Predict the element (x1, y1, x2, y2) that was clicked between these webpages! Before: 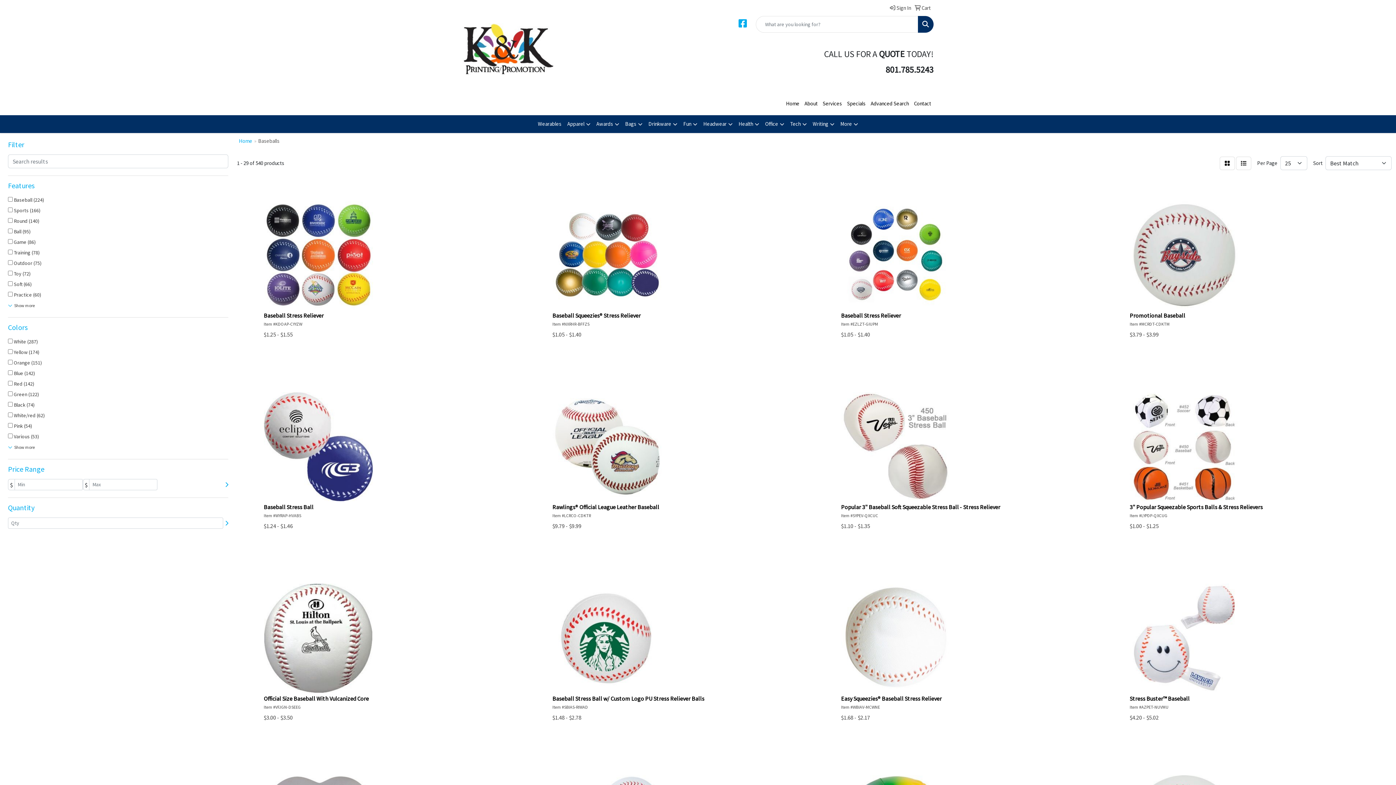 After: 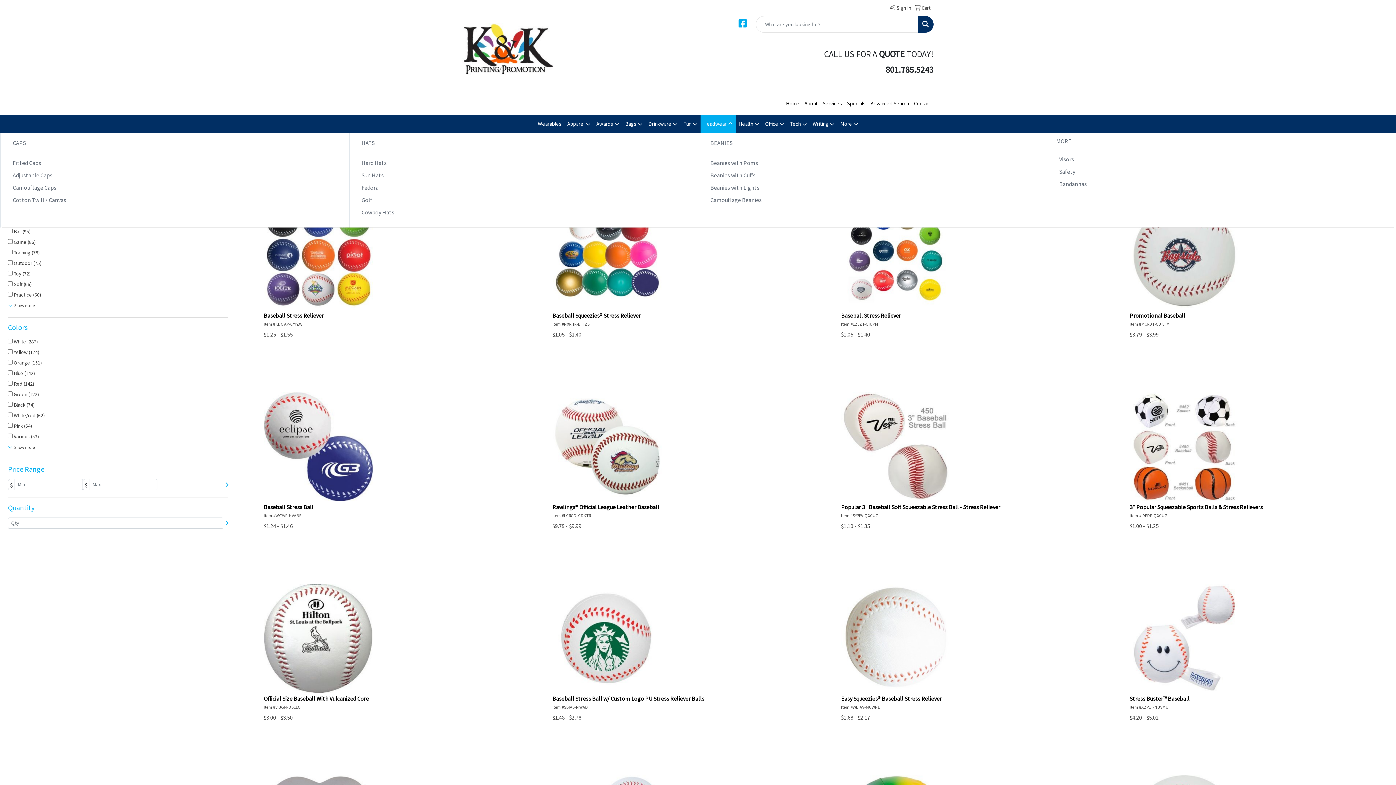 Action: label: Headwear bbox: (700, 115, 735, 133)